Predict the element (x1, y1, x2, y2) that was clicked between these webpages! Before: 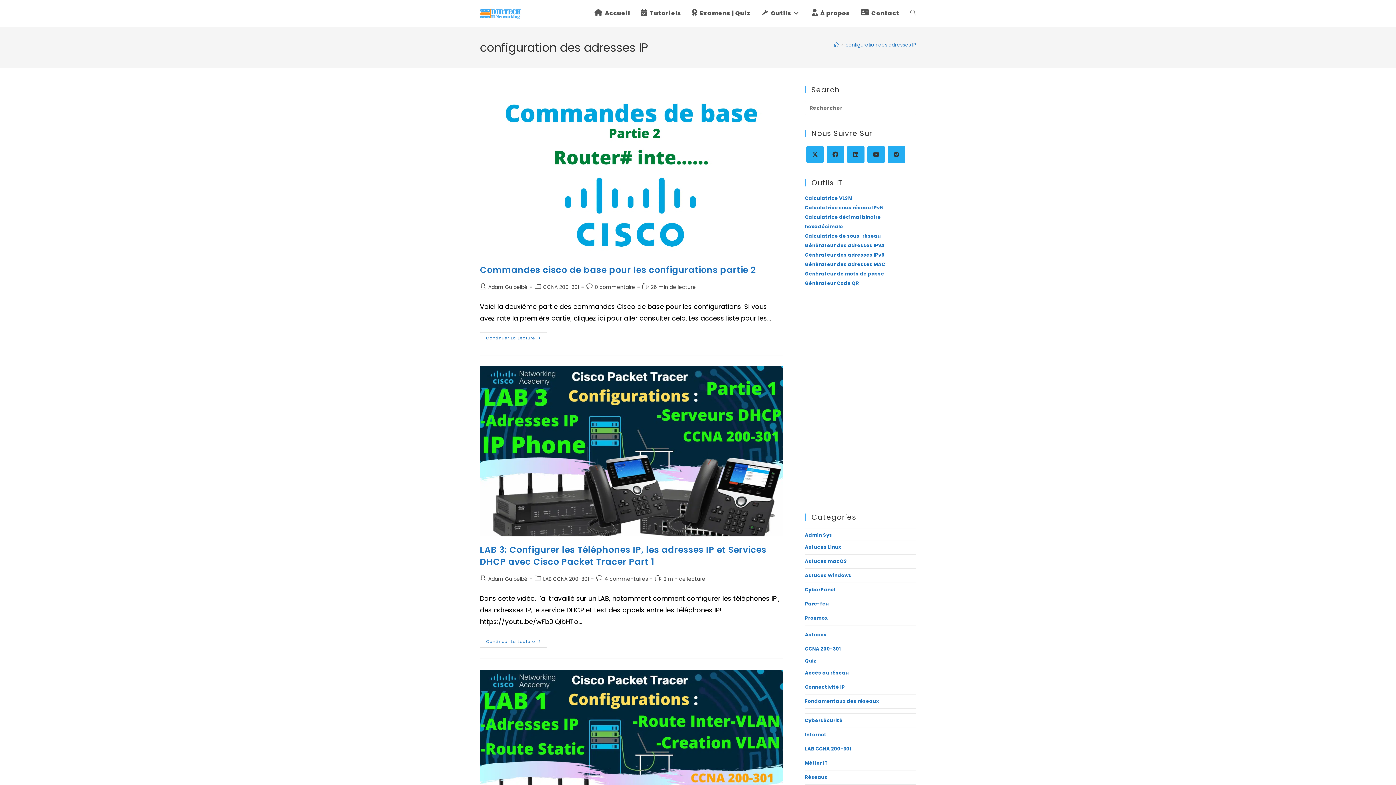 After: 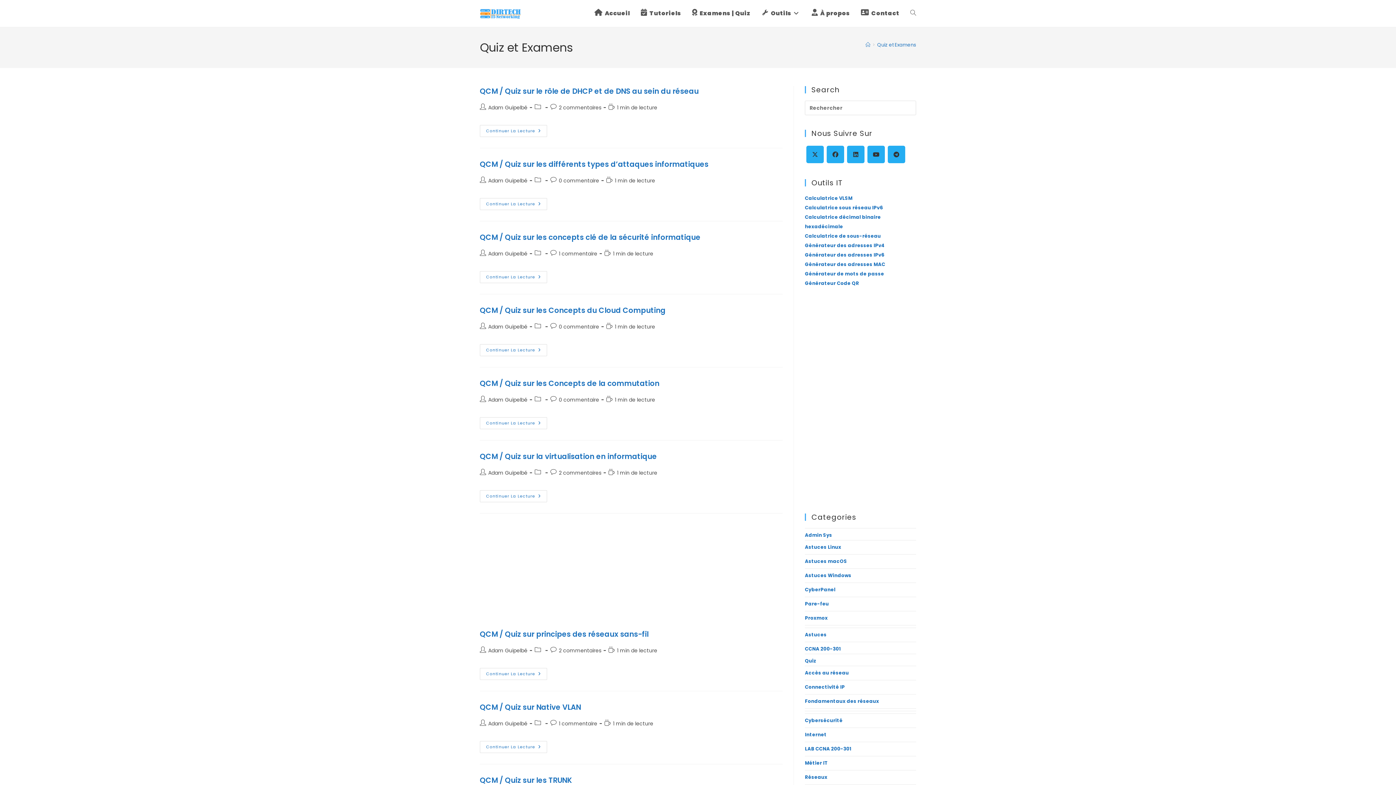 Action: label: Examens | Quiz bbox: (686, 0, 756, 26)